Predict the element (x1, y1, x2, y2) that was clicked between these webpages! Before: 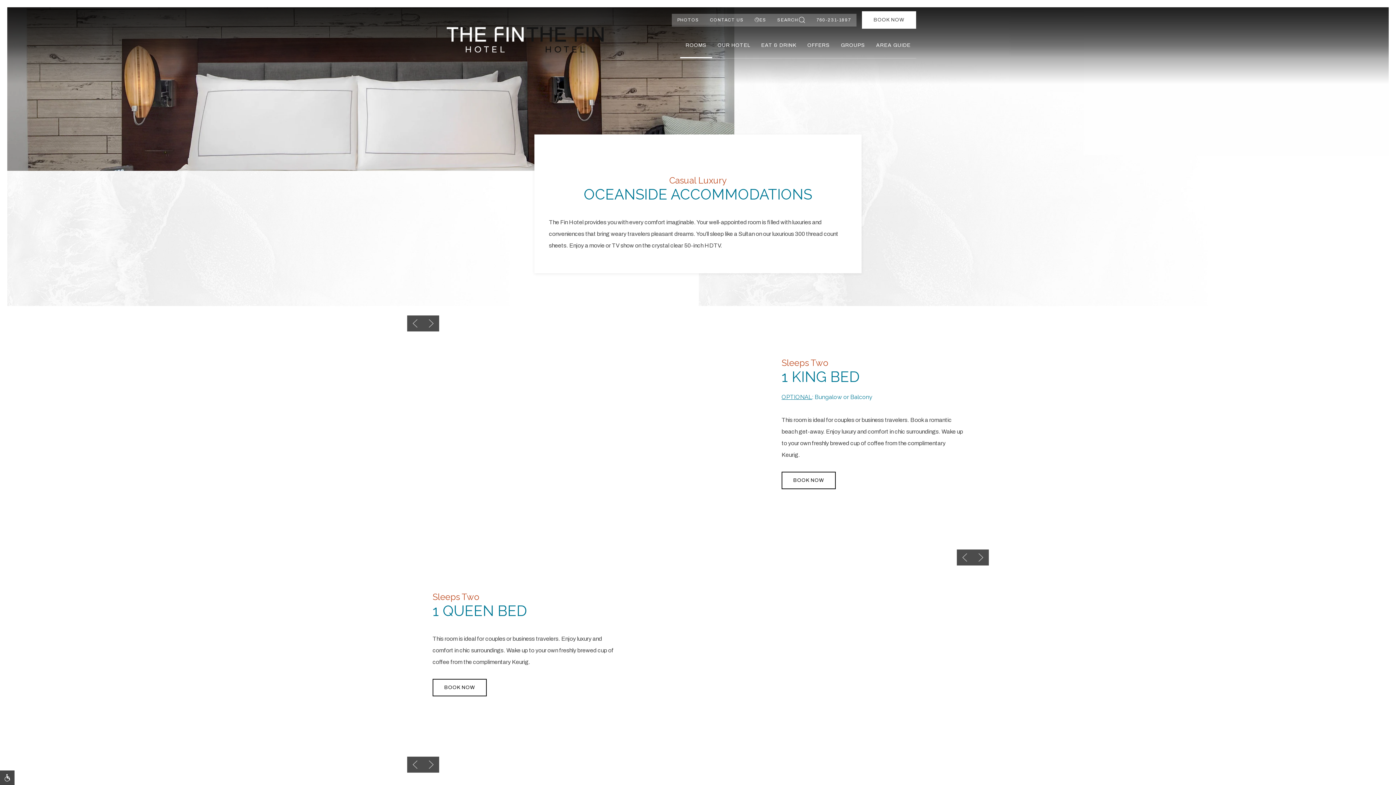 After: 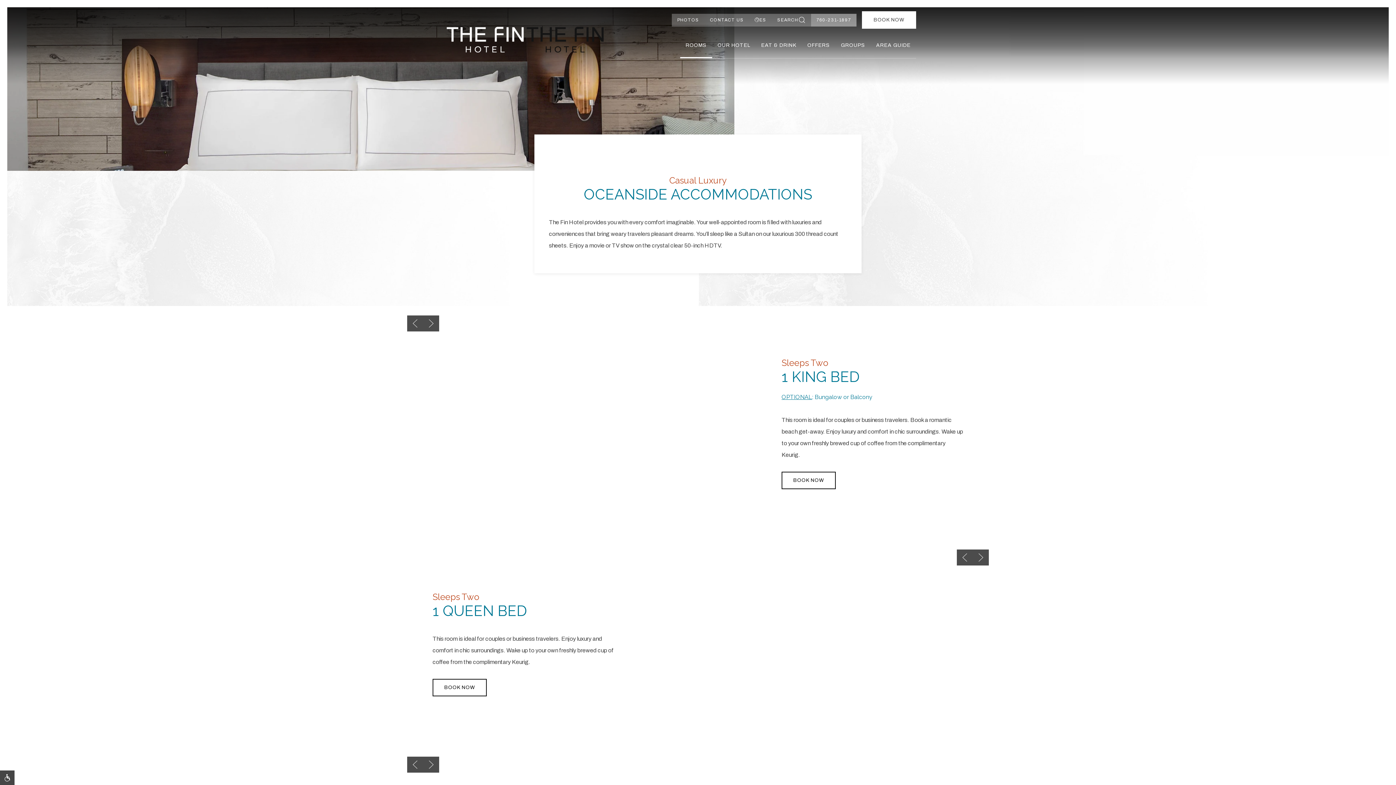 Action: label: 760-231-1897 bbox: (811, 13, 856, 26)